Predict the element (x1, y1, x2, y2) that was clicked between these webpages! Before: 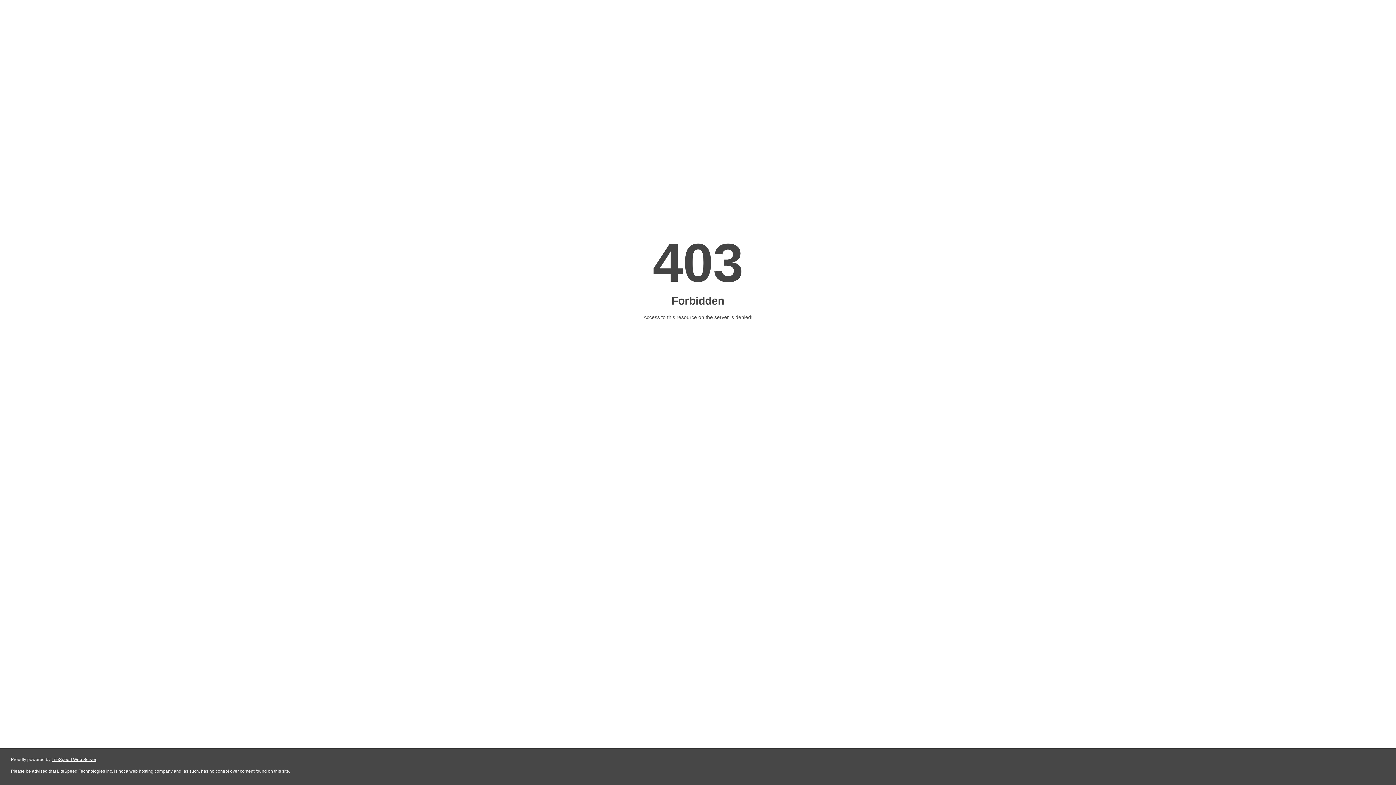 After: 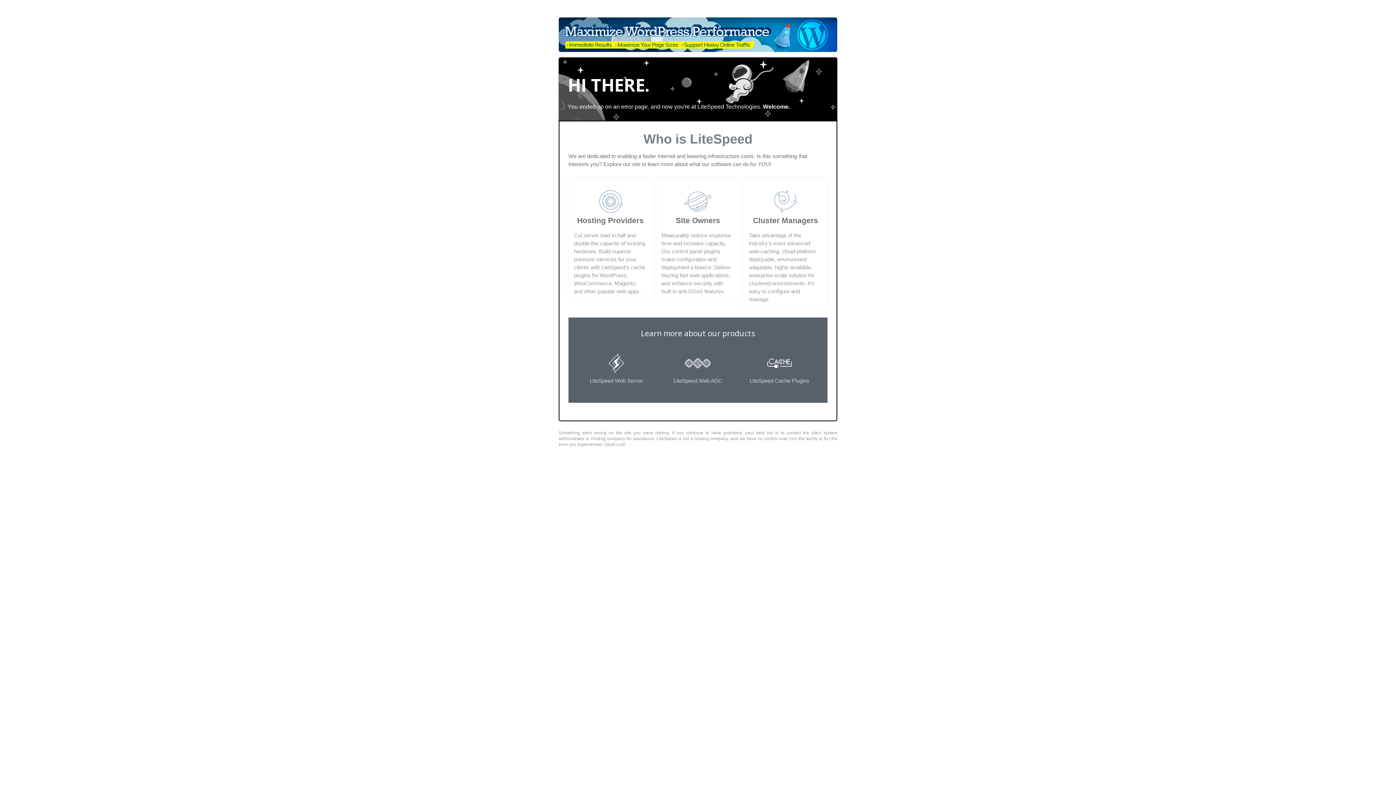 Action: label: LiteSpeed Web Server bbox: (51, 757, 96, 762)